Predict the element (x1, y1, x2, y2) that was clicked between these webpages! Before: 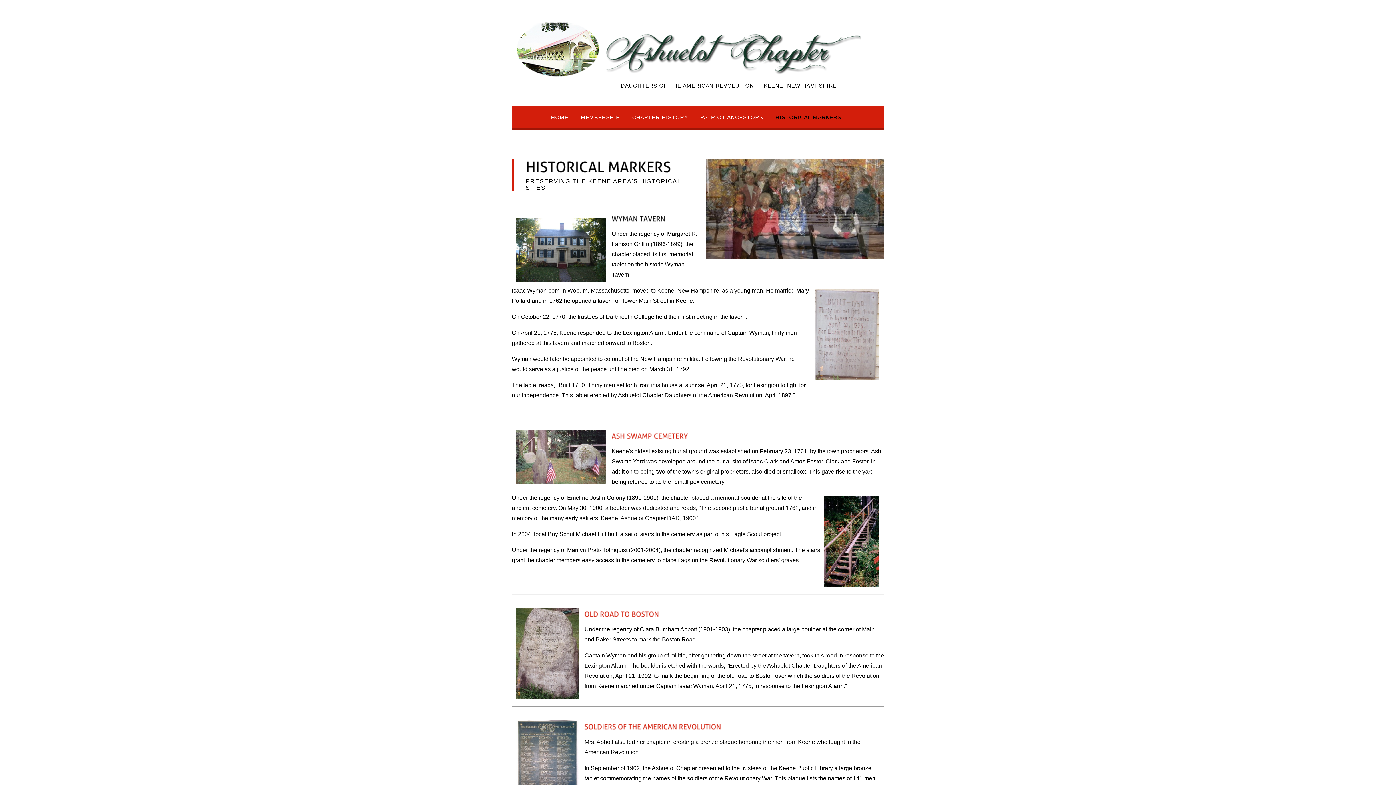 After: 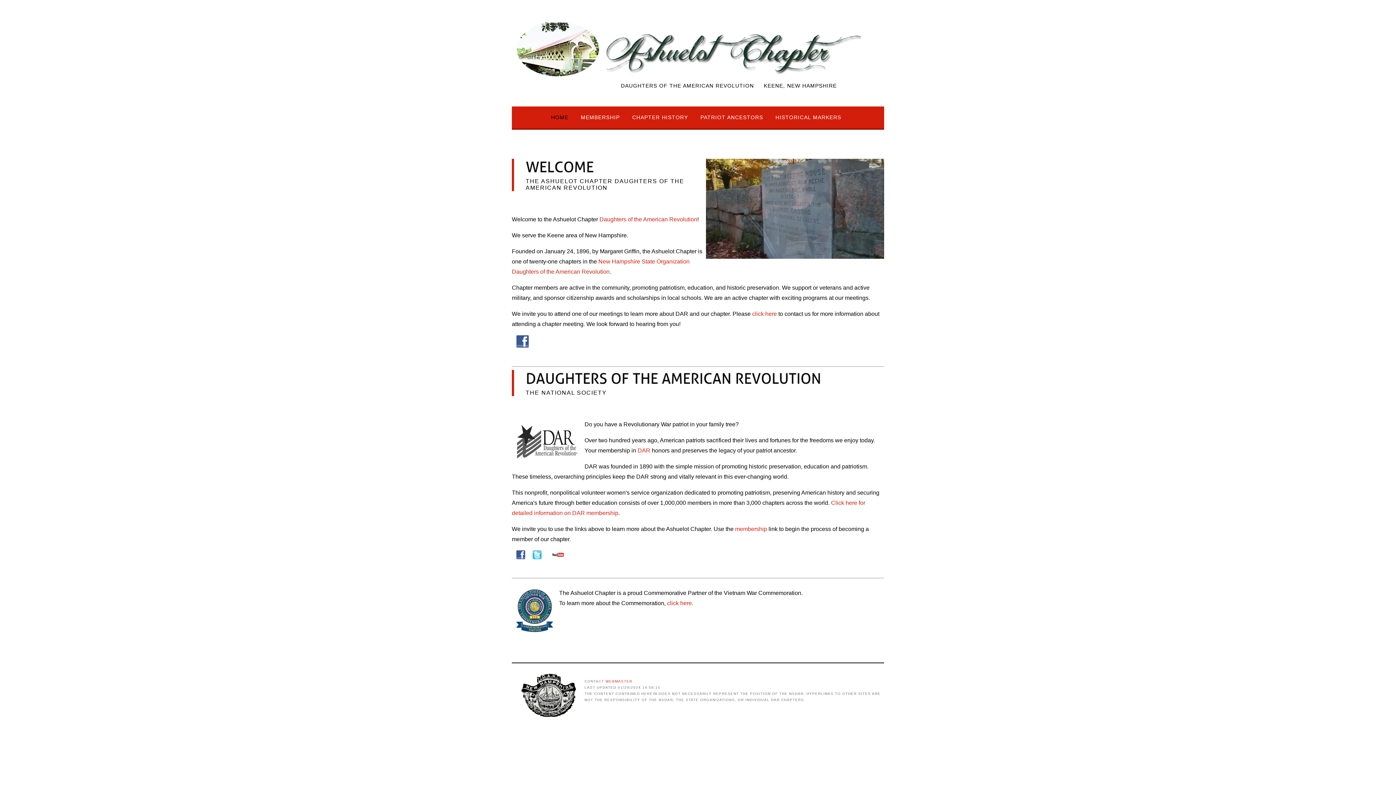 Action: label: HOME bbox: (545, 106, 574, 128)